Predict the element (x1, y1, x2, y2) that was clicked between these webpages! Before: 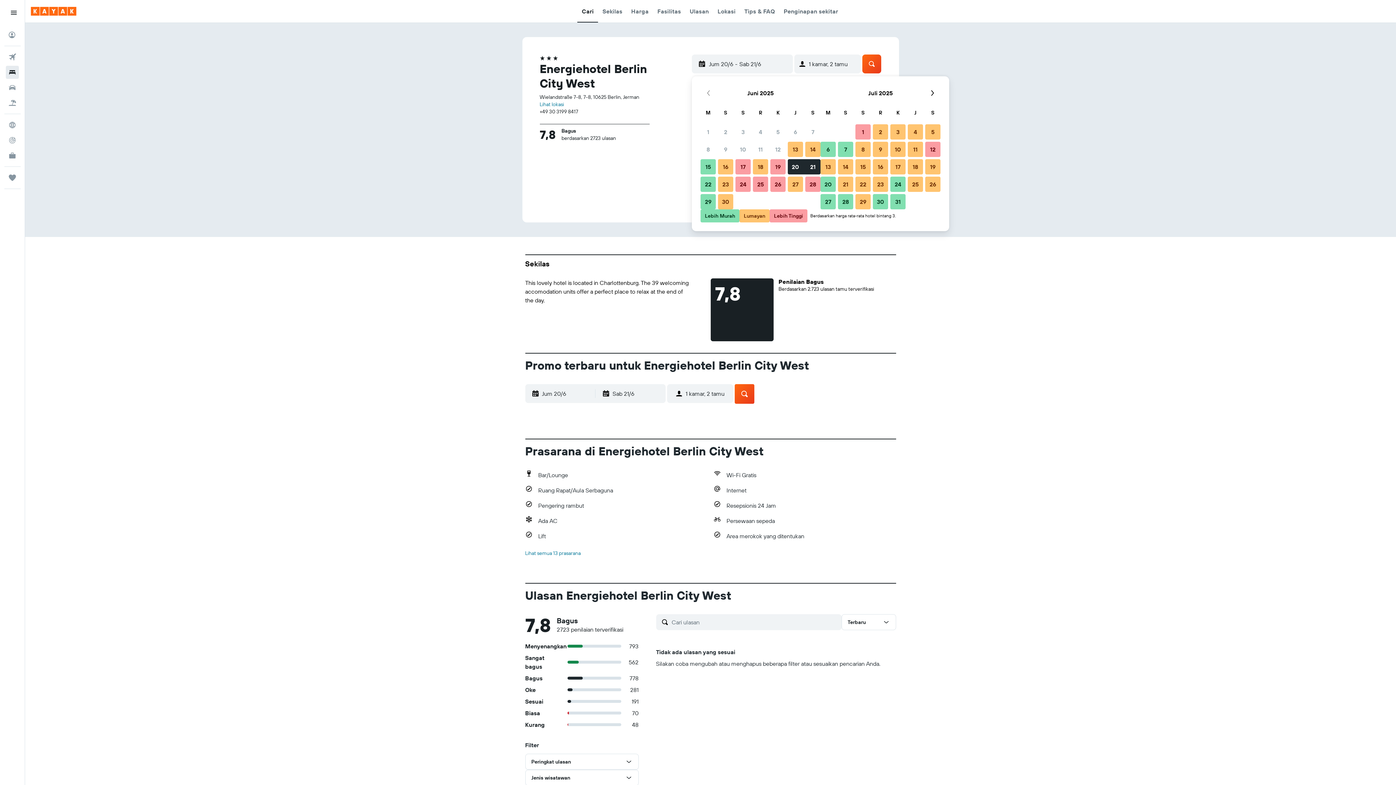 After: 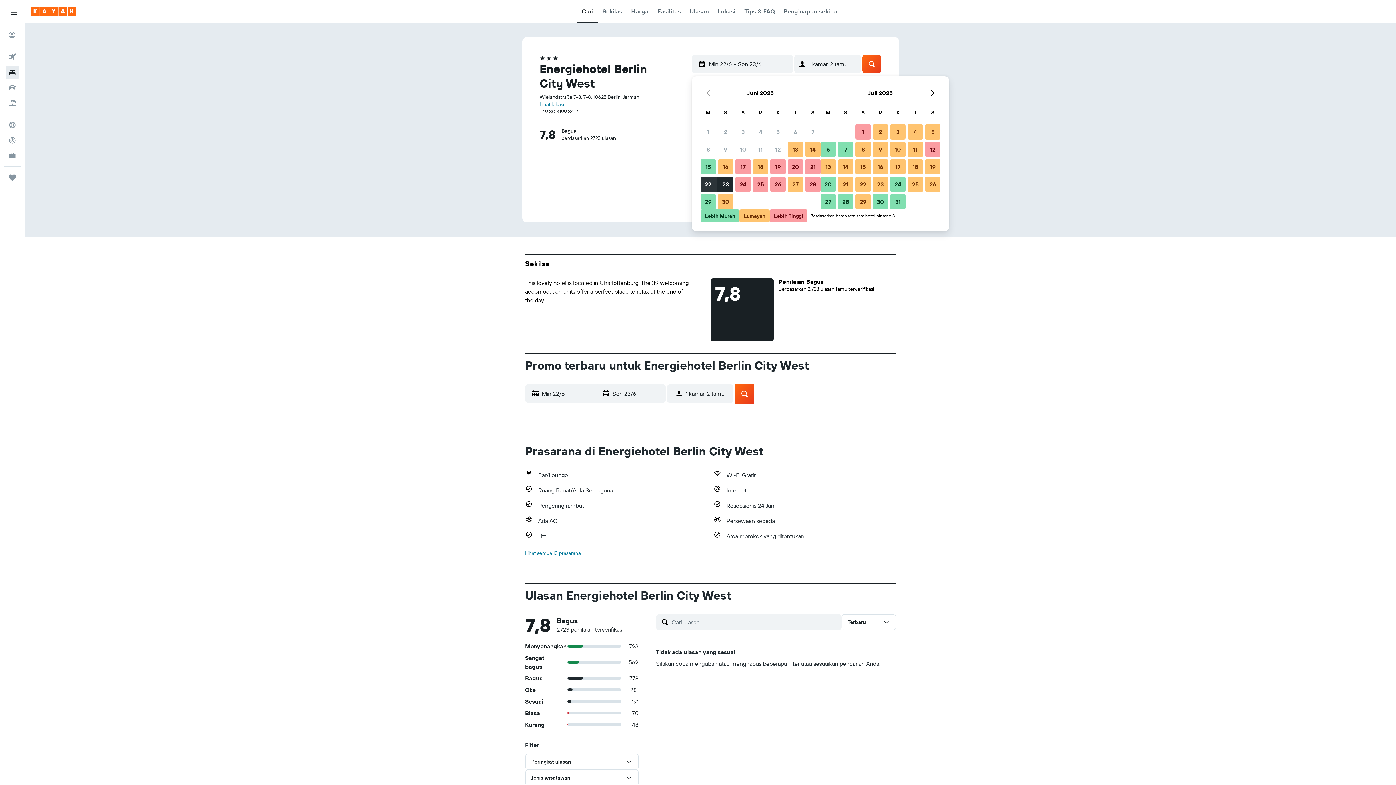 Action: bbox: (699, 175, 717, 193) label: 22 Juni 2025 Lebih Murah